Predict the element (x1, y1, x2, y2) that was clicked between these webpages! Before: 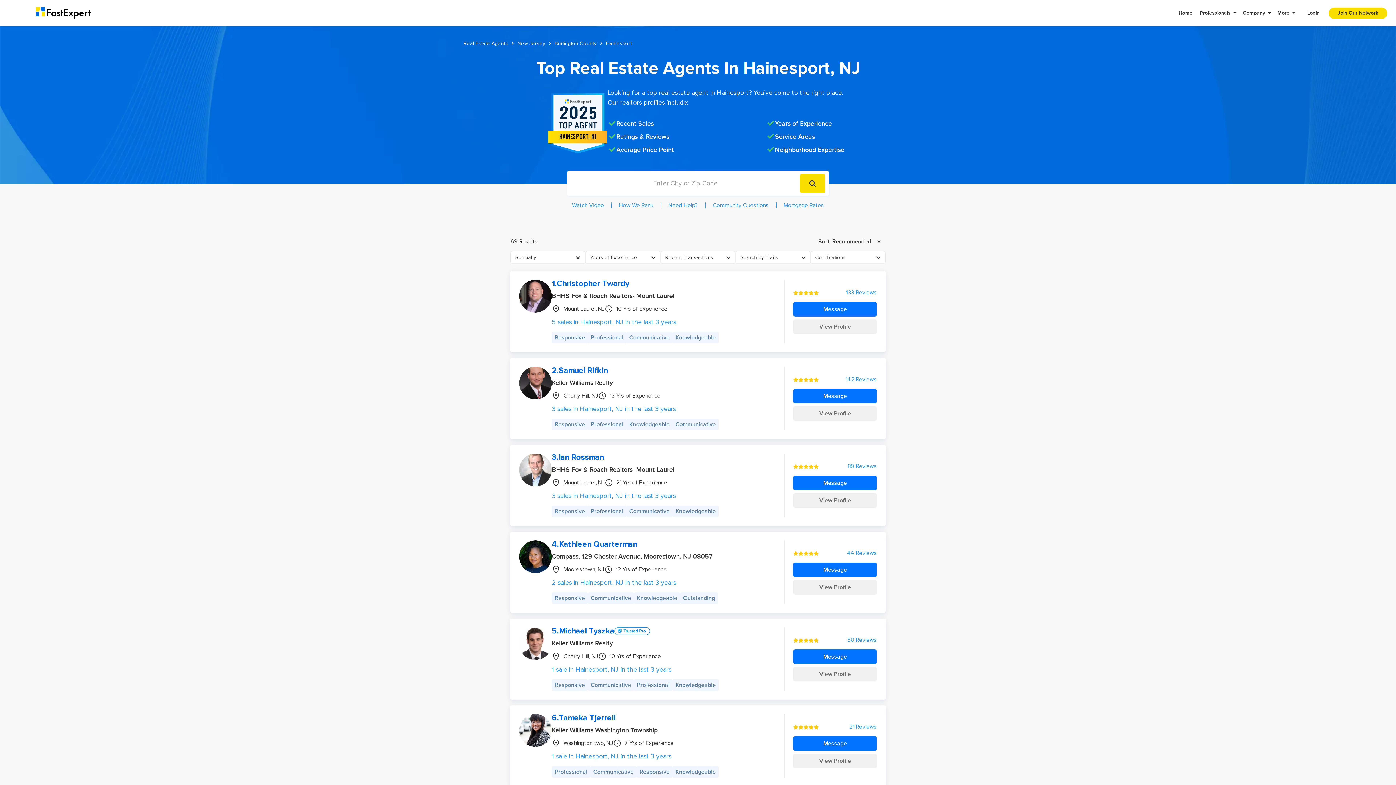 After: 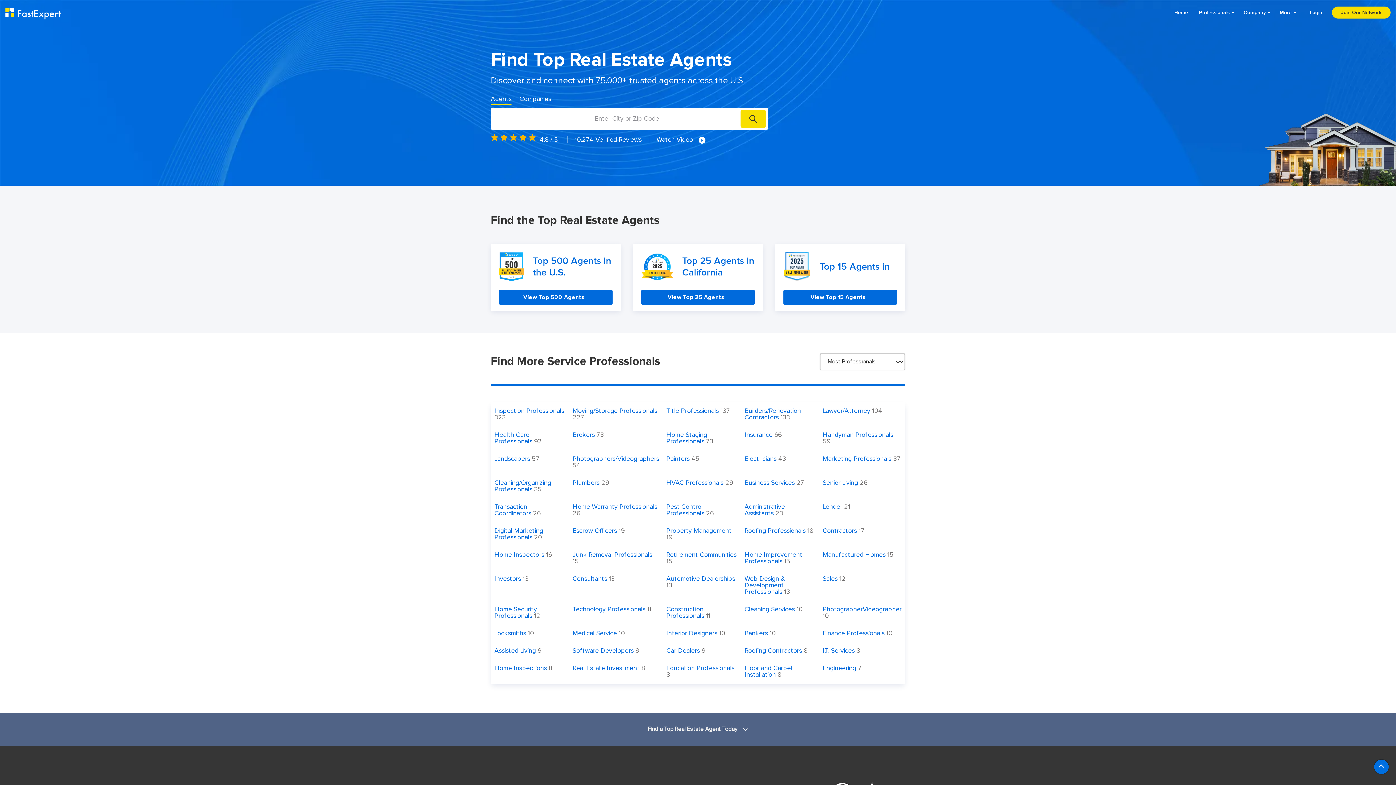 Action: bbox: (1175, 6, 1196, 19) label: Home